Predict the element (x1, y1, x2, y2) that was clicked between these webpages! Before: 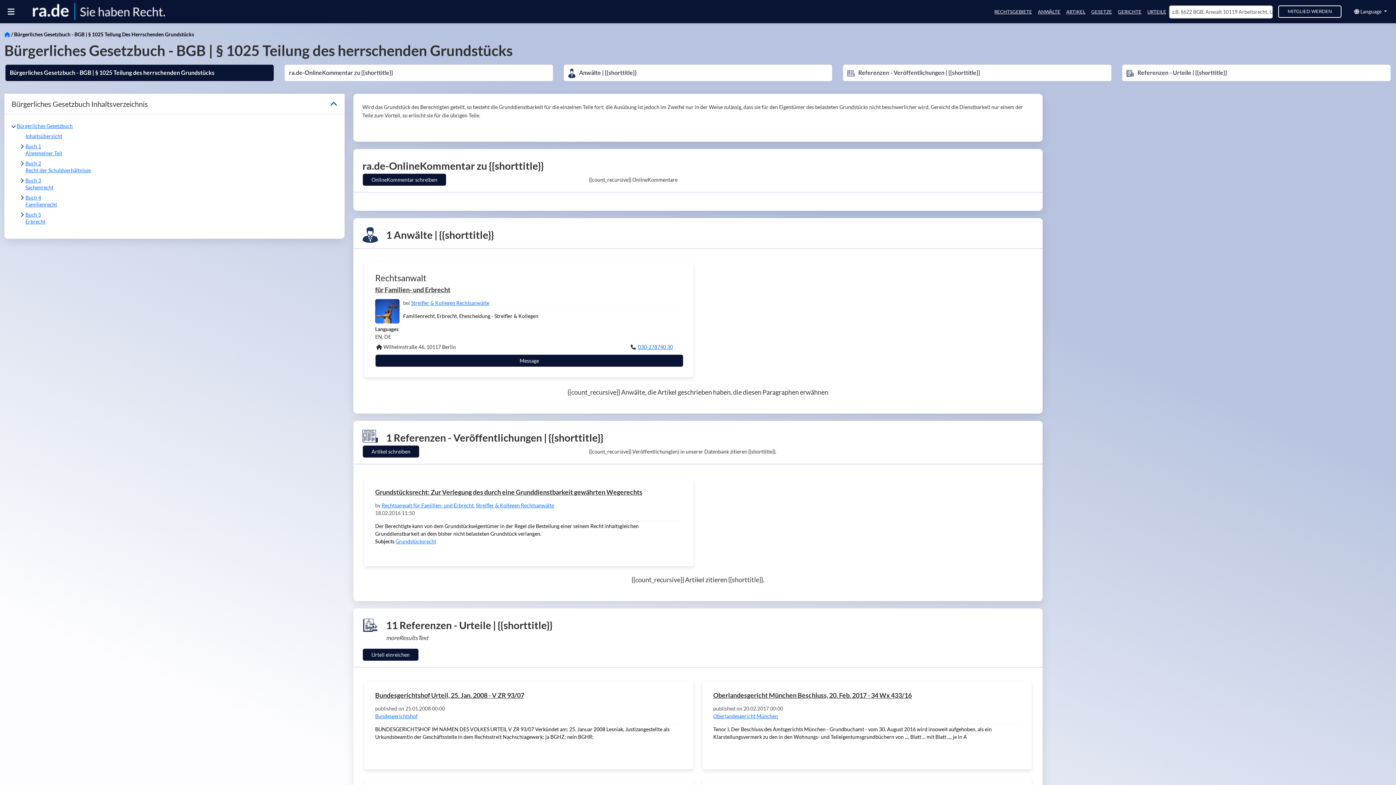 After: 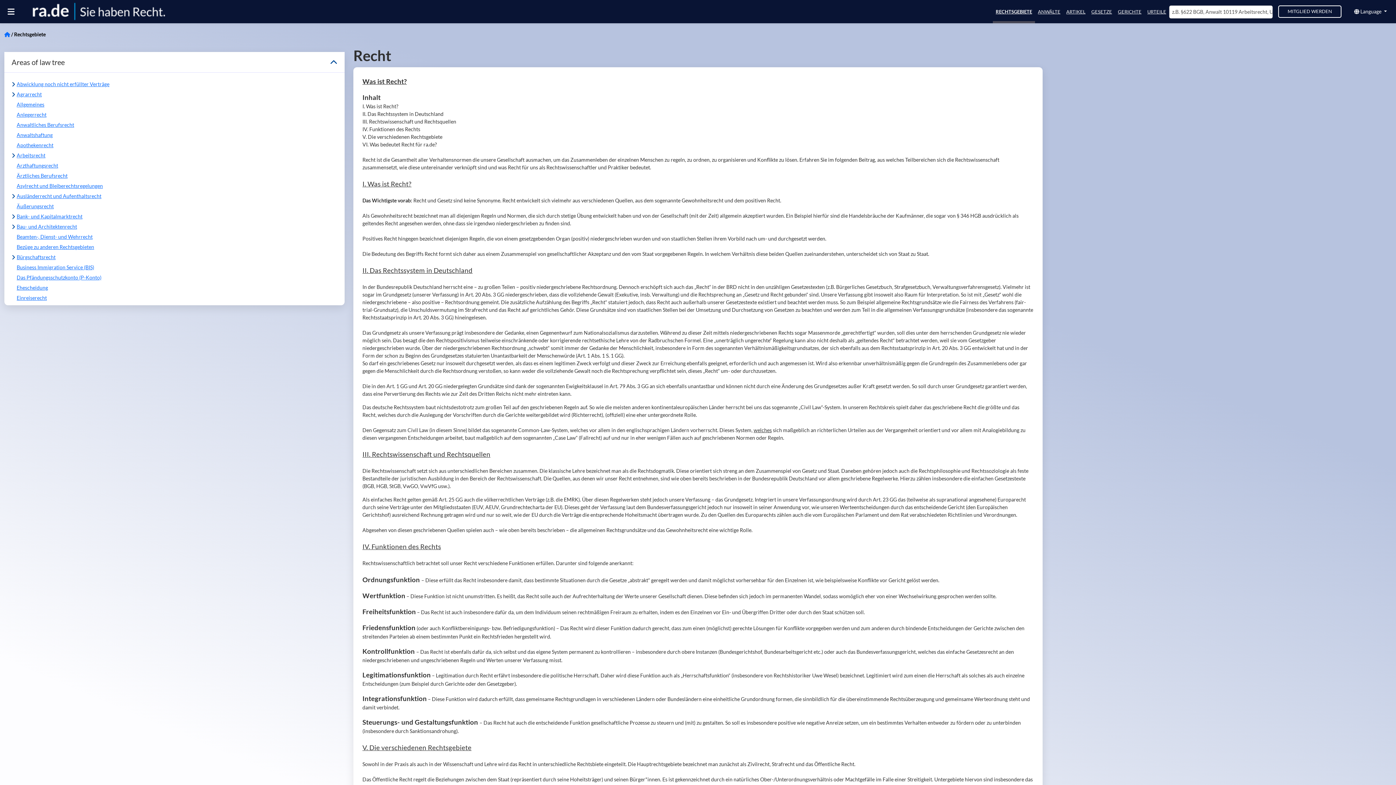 Action: bbox: (991, 0, 1035, 23) label: RECHTSGEBIETE